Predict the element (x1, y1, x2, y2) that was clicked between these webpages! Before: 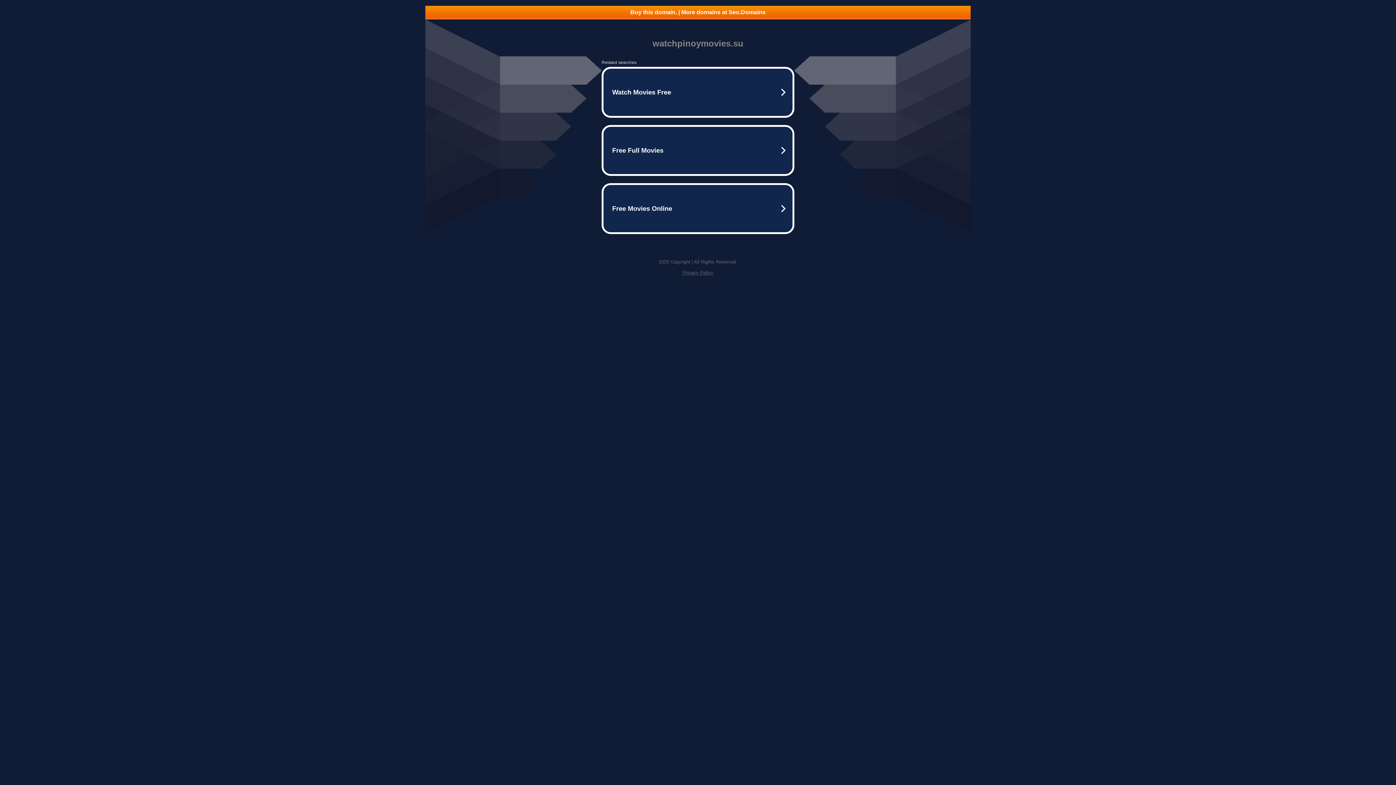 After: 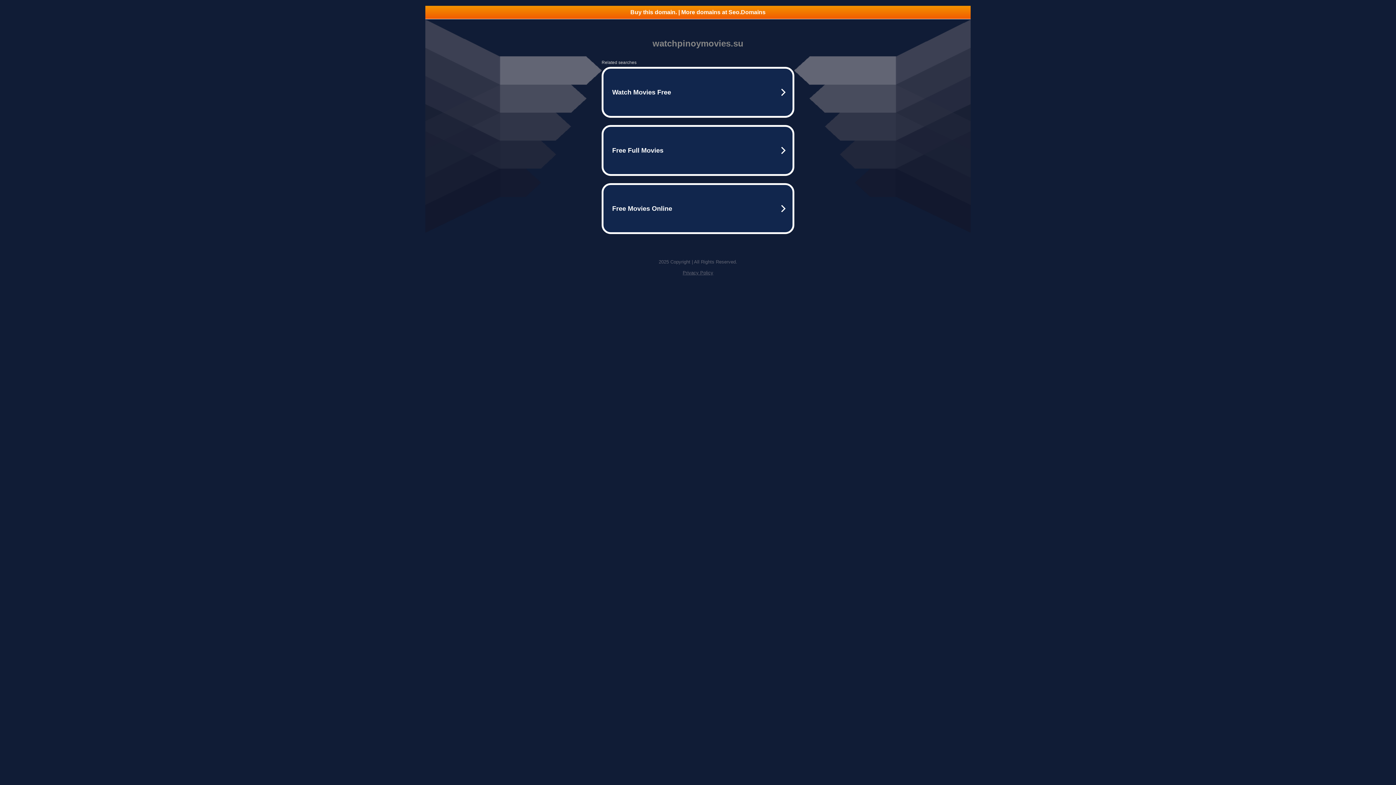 Action: bbox: (682, 270, 713, 275) label: Privacy Policy